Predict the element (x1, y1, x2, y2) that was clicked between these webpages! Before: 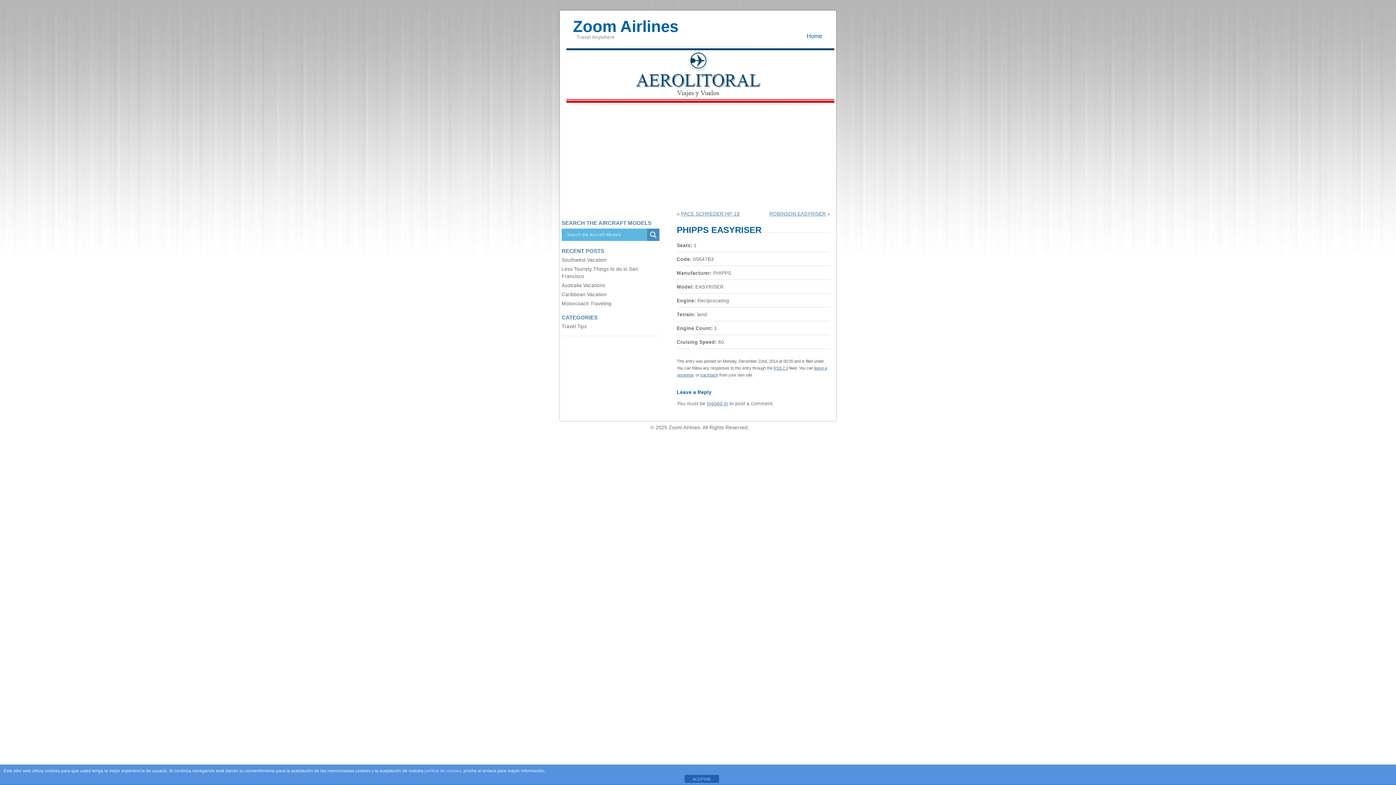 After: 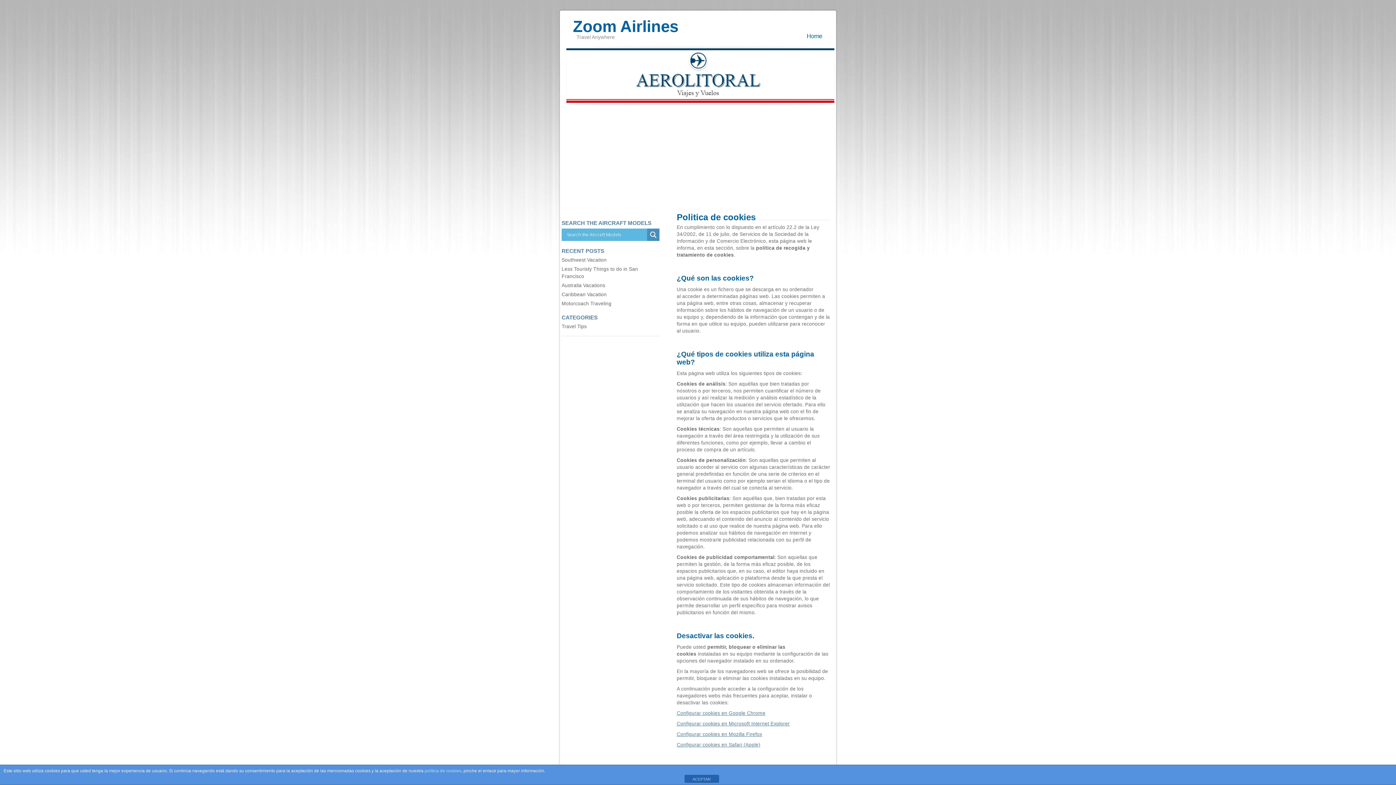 Action: label: política de cookies bbox: (424, 768, 461, 773)